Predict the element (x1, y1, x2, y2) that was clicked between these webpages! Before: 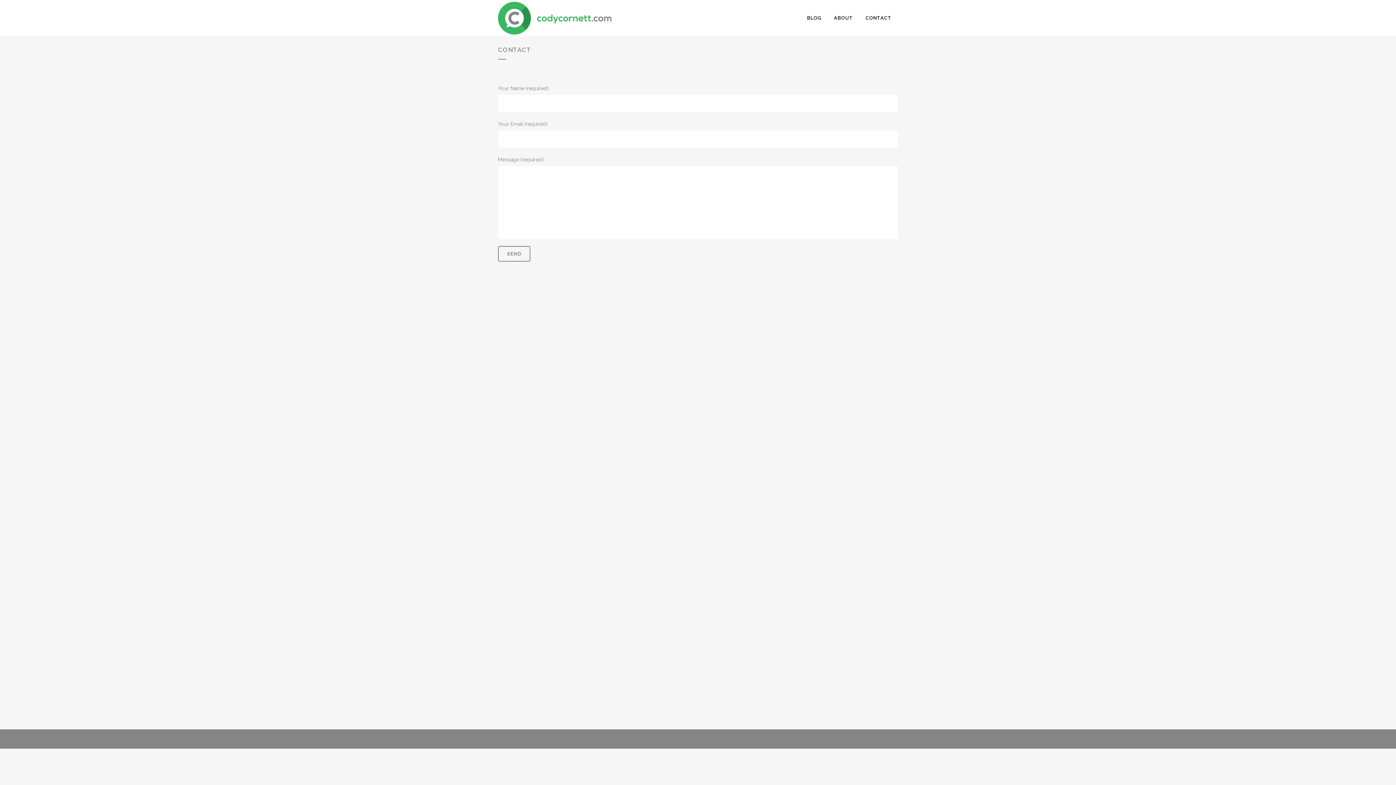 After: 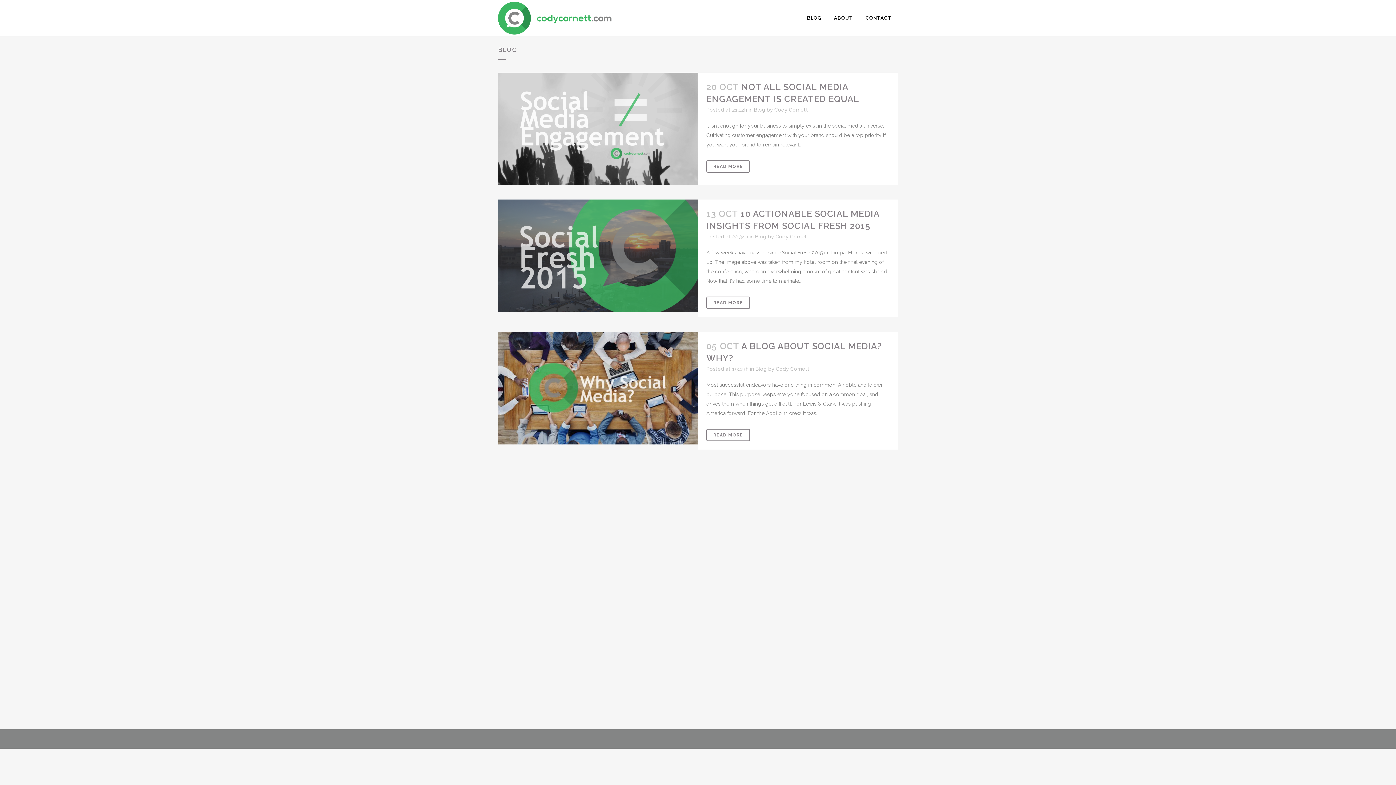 Action: label: BLOG bbox: (801, 0, 828, 36)